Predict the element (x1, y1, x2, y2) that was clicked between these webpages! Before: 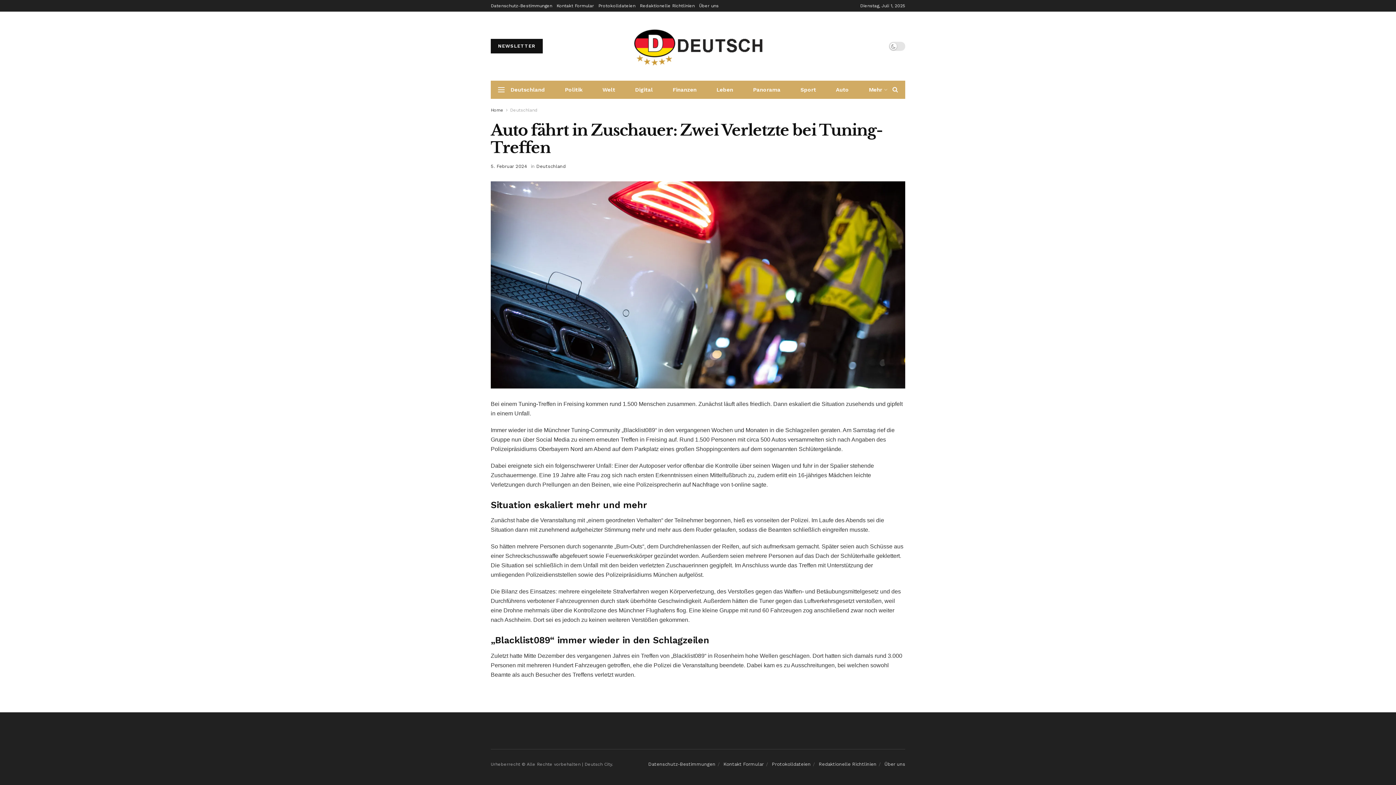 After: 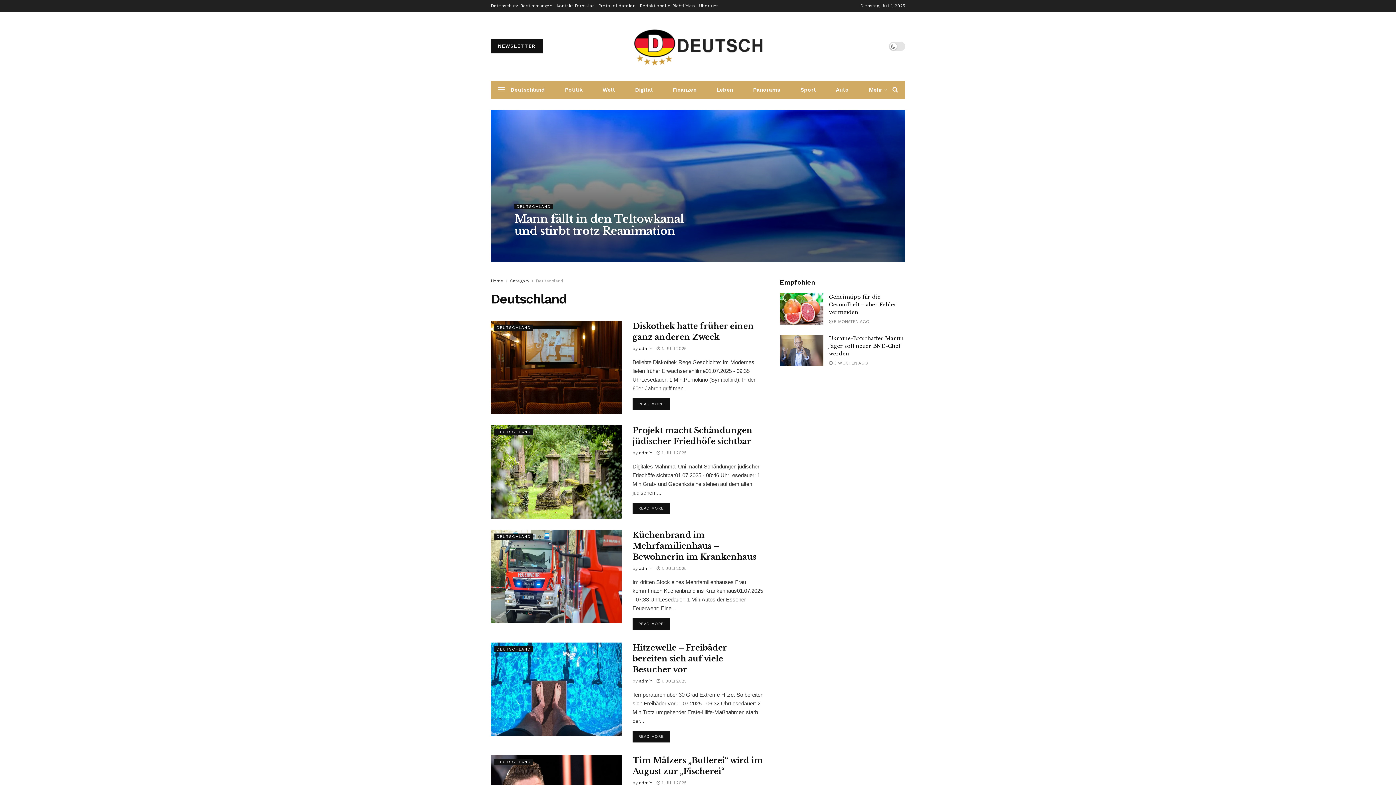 Action: label: Deutschland bbox: (510, 107, 537, 112)